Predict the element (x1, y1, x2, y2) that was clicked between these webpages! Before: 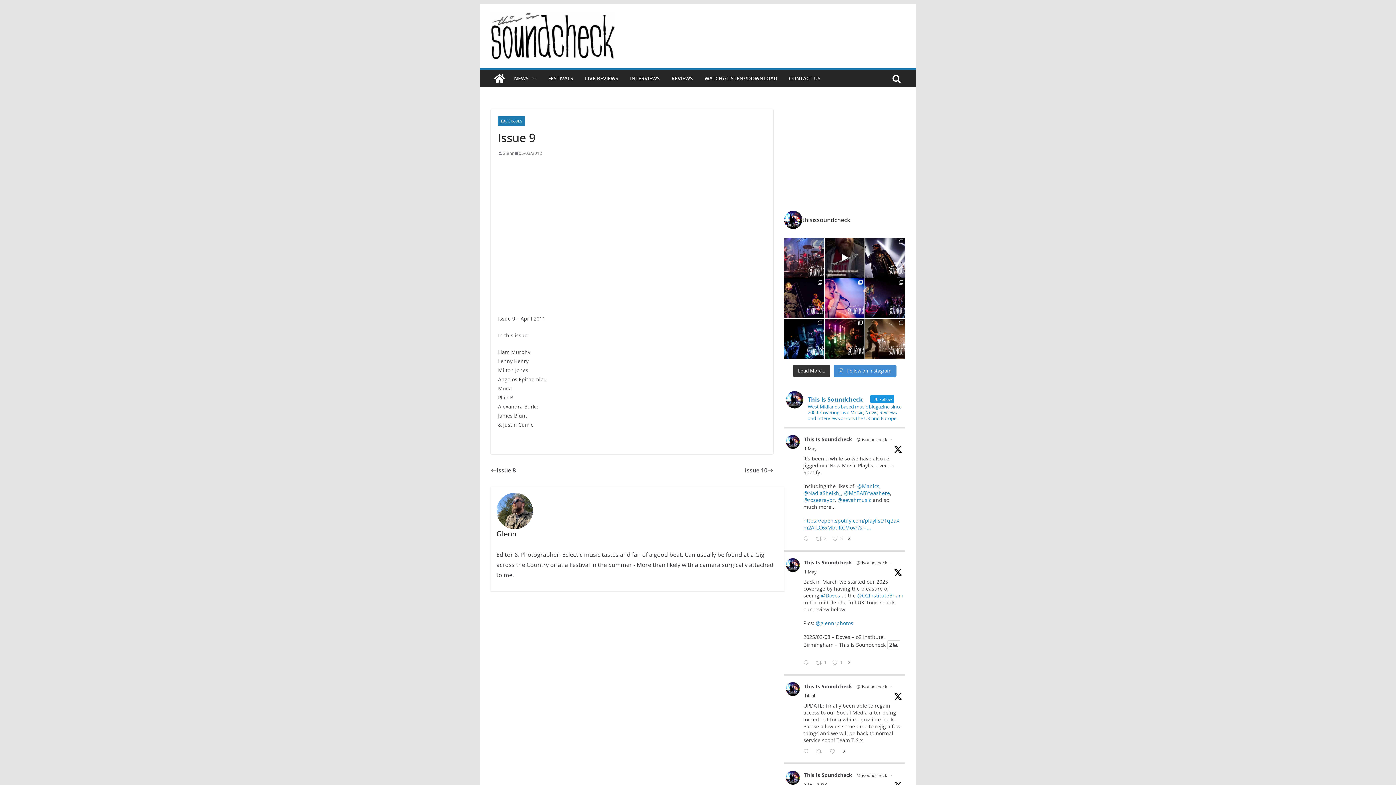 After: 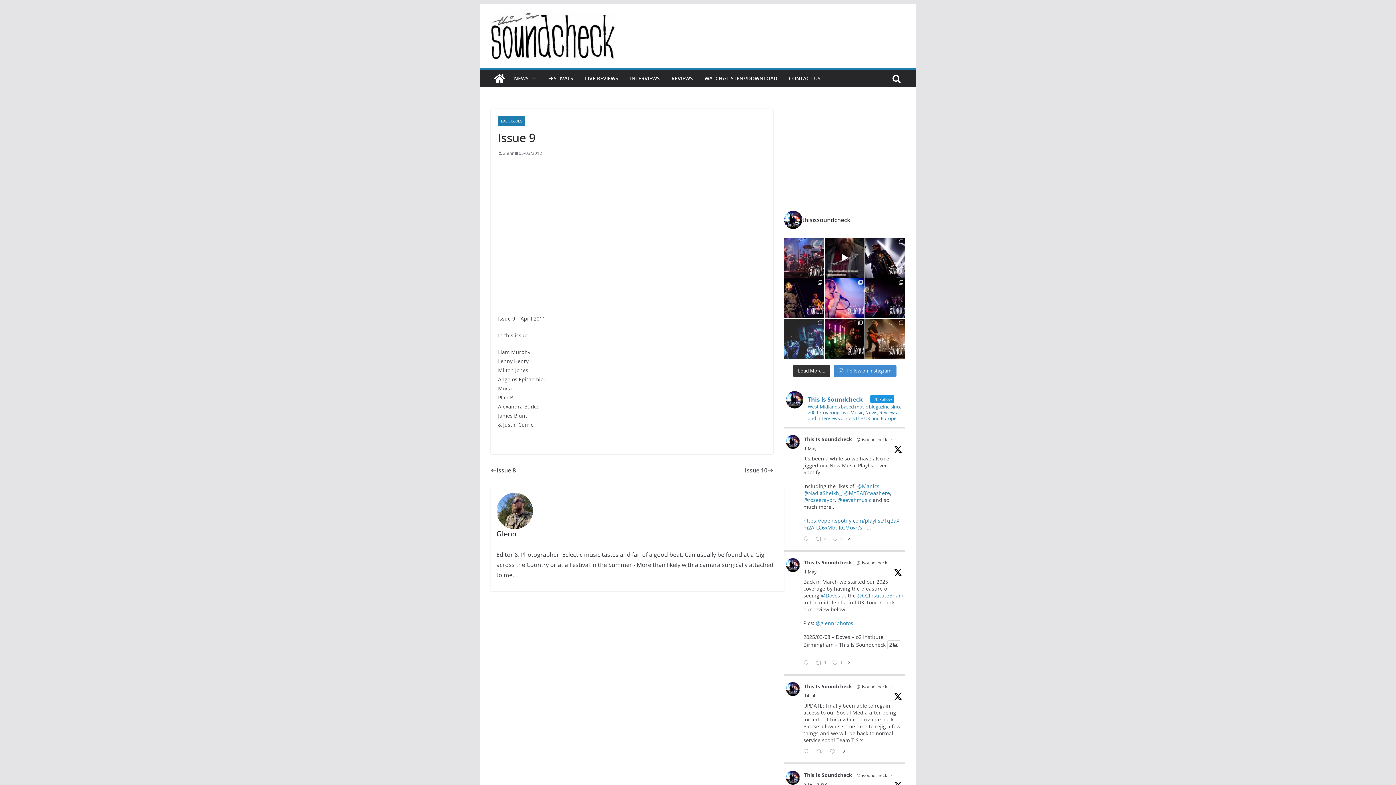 Action: bbox: (784, 319, 824, 358) label: Last month we caught @kosheenofficial live at the